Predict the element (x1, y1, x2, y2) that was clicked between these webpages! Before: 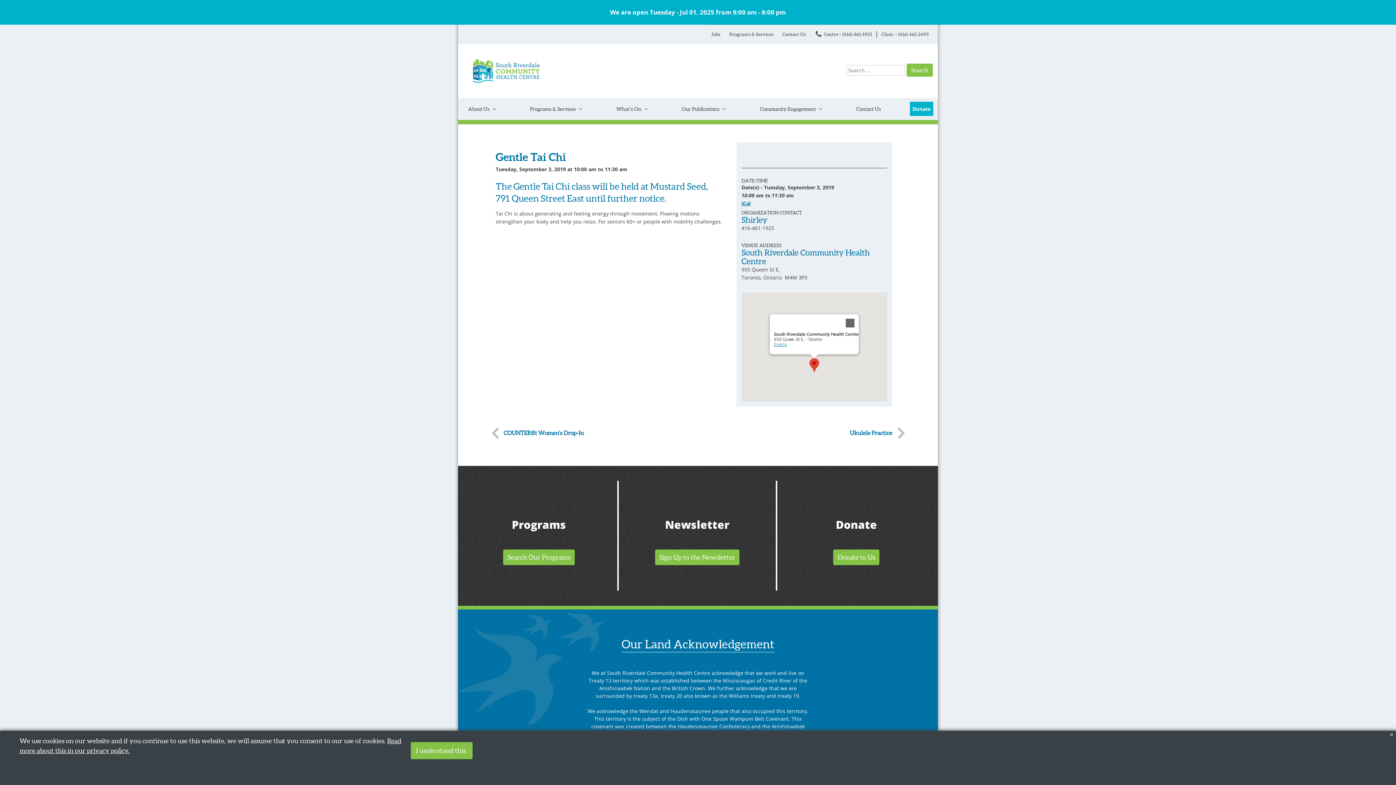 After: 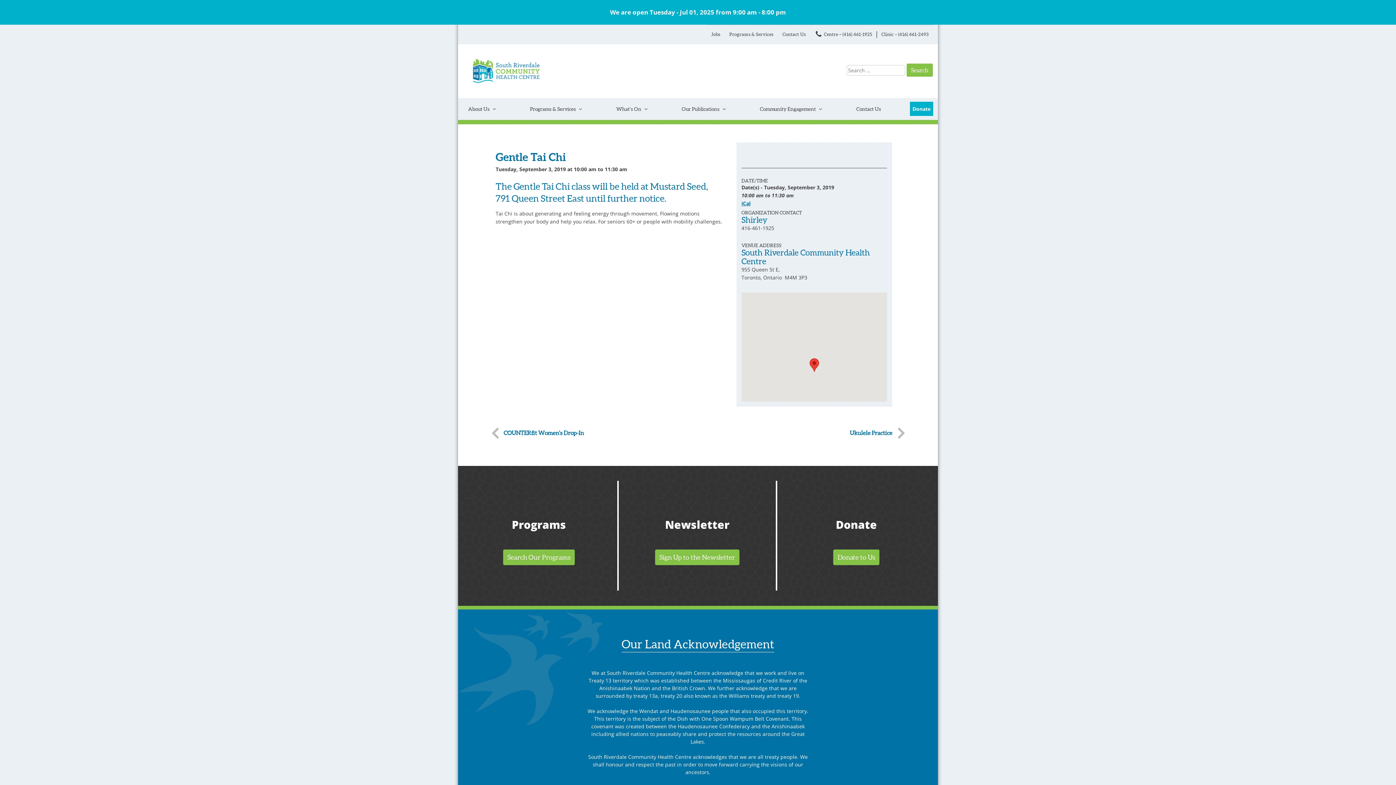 Action: label: Close bbox: (841, 314, 858, 331)